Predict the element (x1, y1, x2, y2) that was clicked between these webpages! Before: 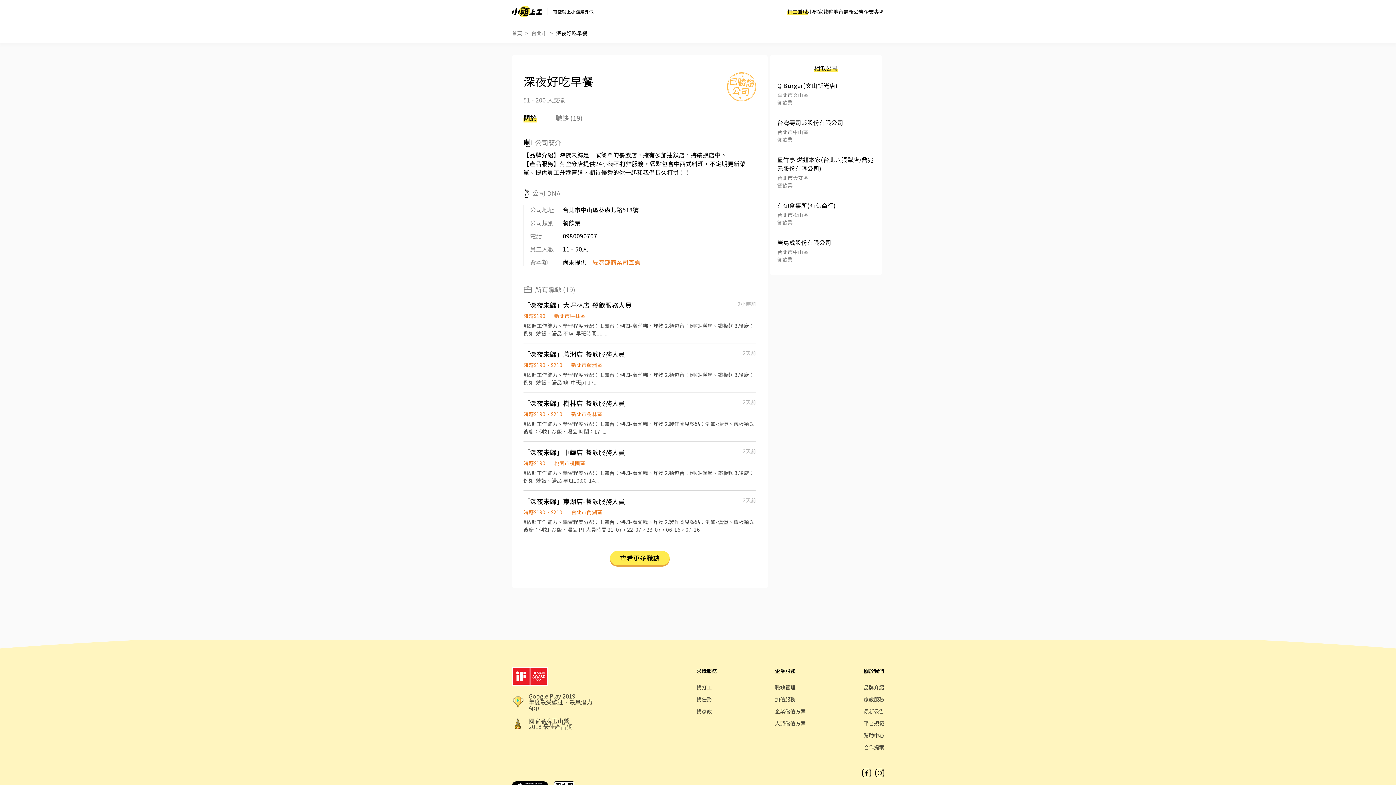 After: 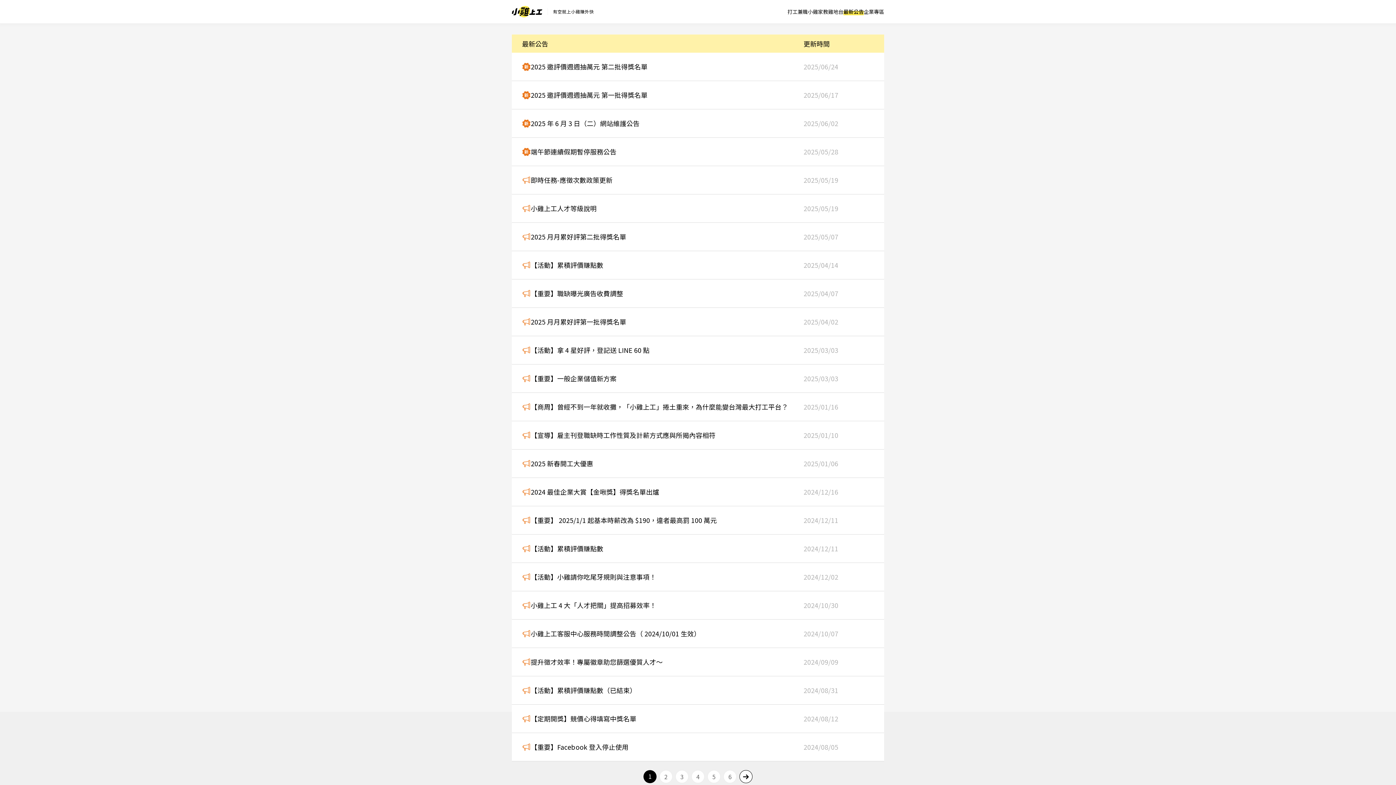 Action: bbox: (843, 7, 864, 15) label: 最新公告